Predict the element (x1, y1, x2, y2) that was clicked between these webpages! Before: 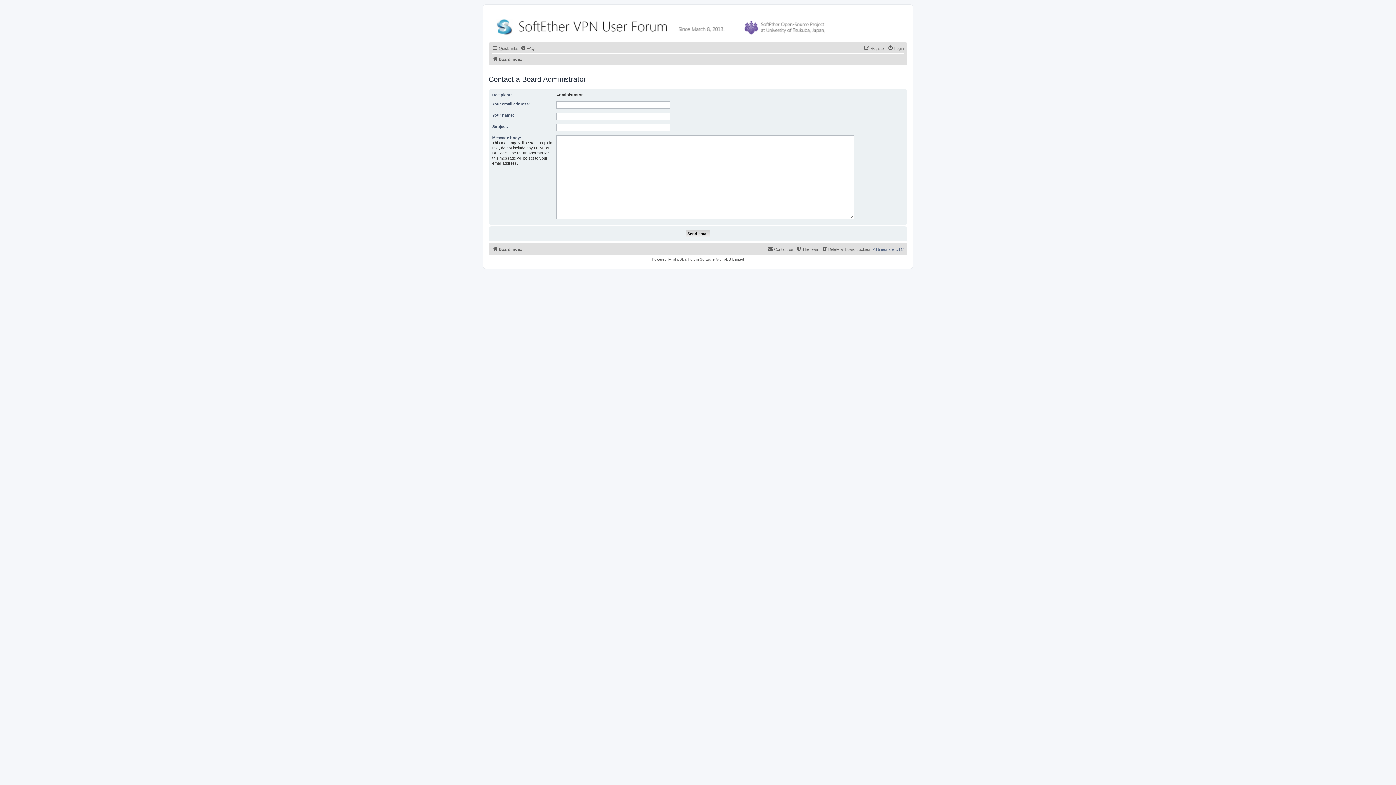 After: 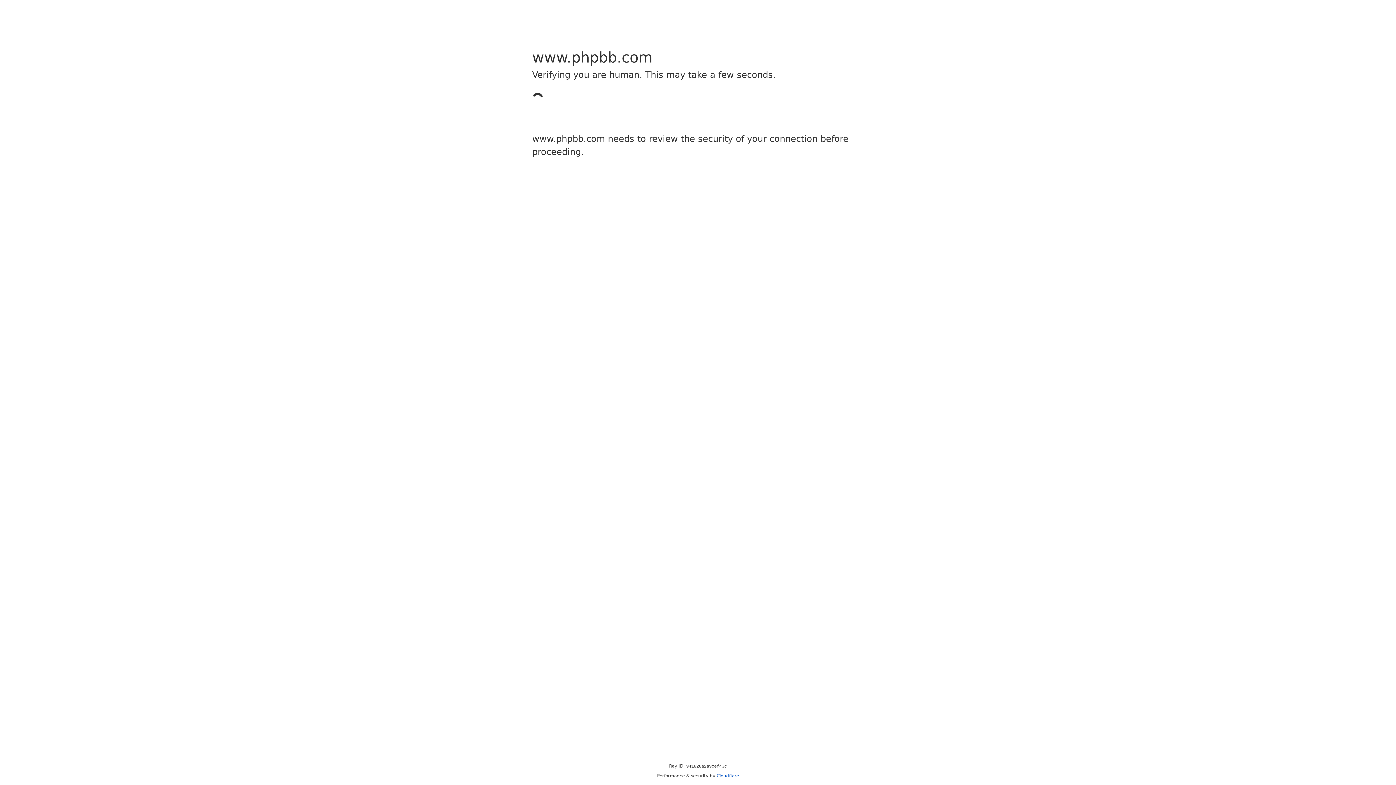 Action: bbox: (673, 257, 684, 261) label: phpBB